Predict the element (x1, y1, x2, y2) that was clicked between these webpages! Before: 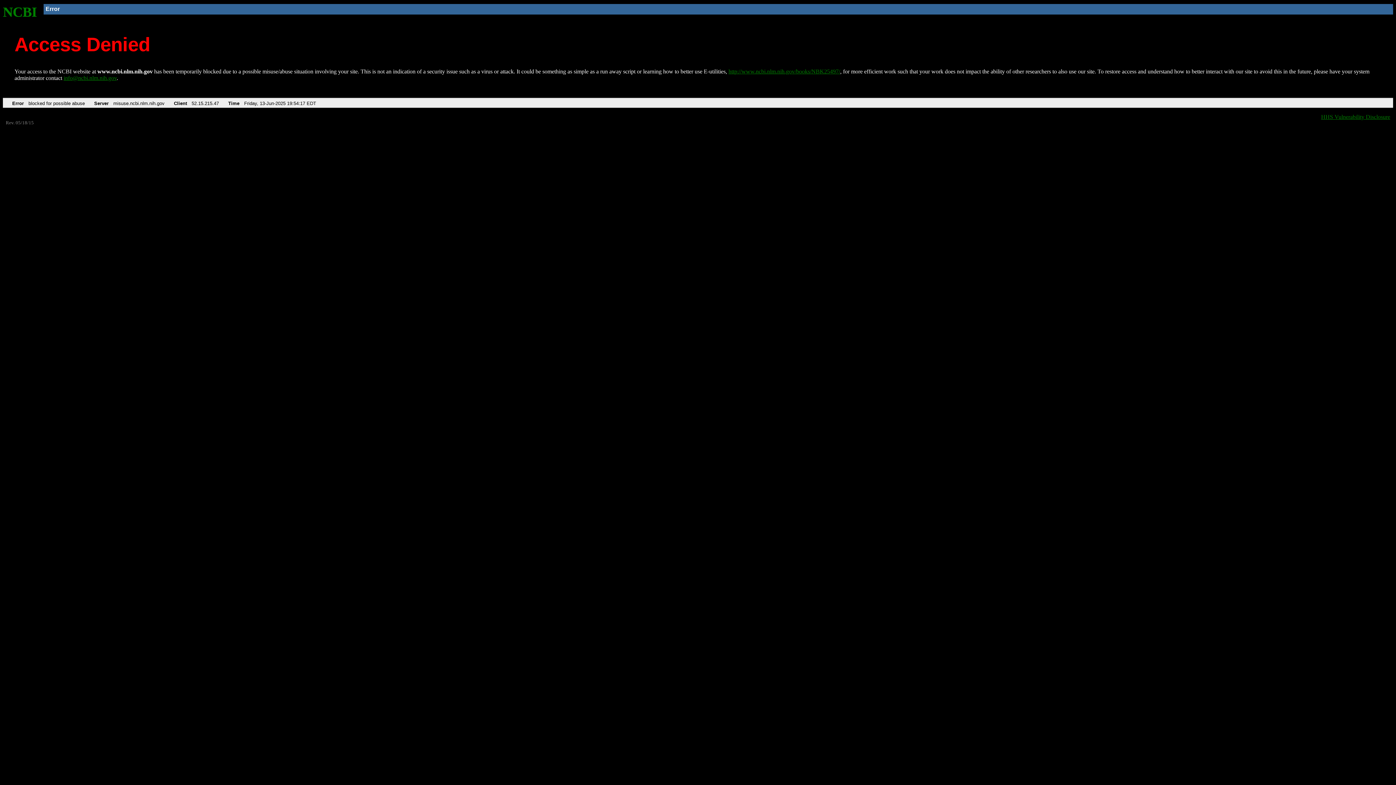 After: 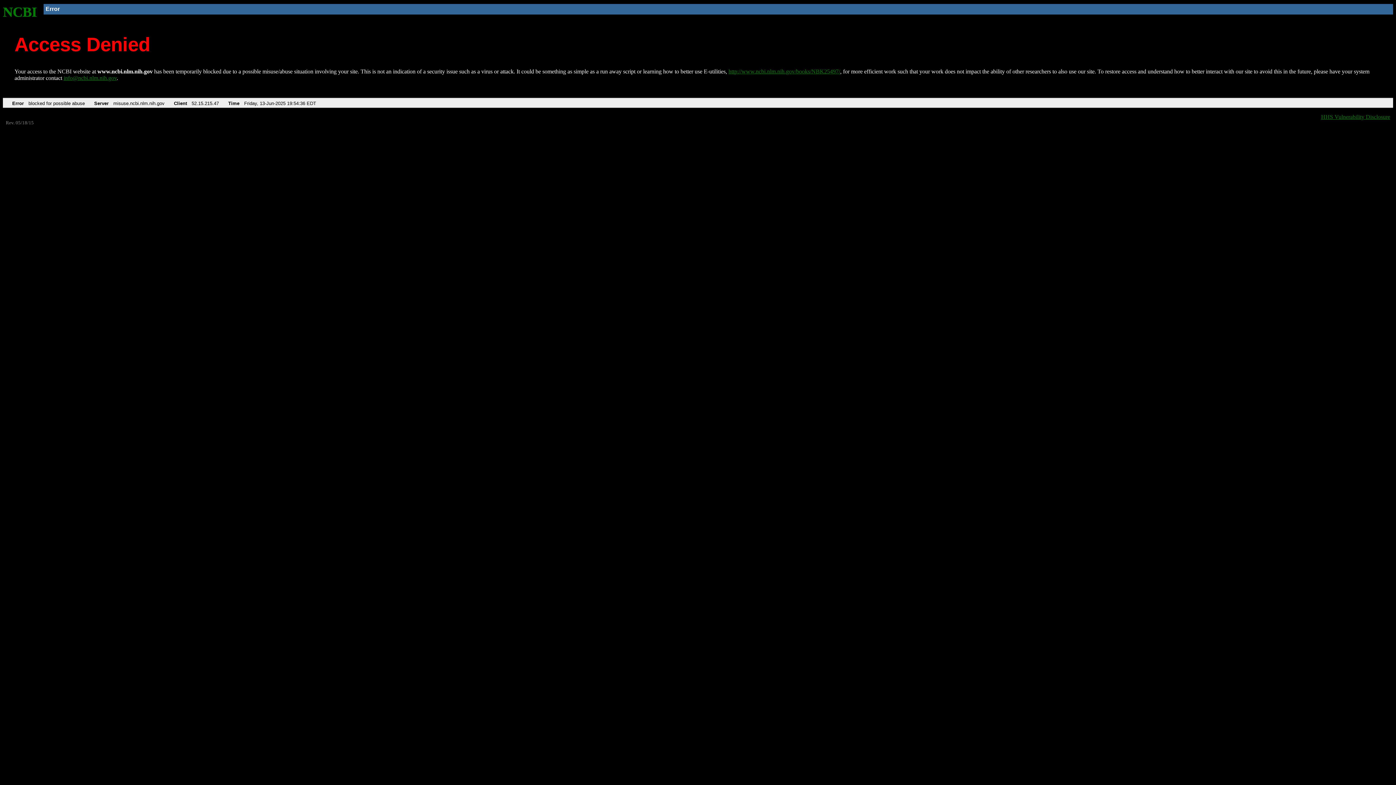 Action: bbox: (2, 4, 37, 19) label: NCBI